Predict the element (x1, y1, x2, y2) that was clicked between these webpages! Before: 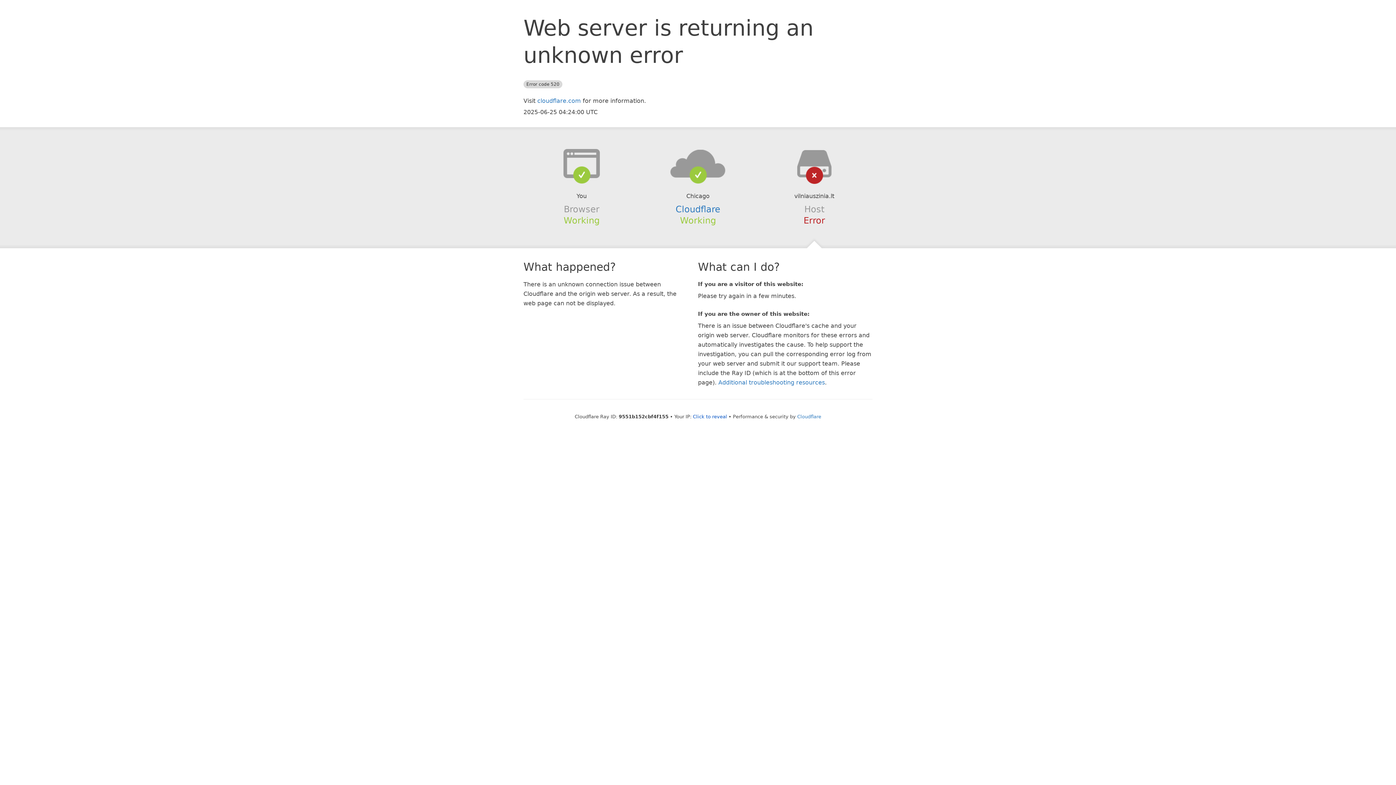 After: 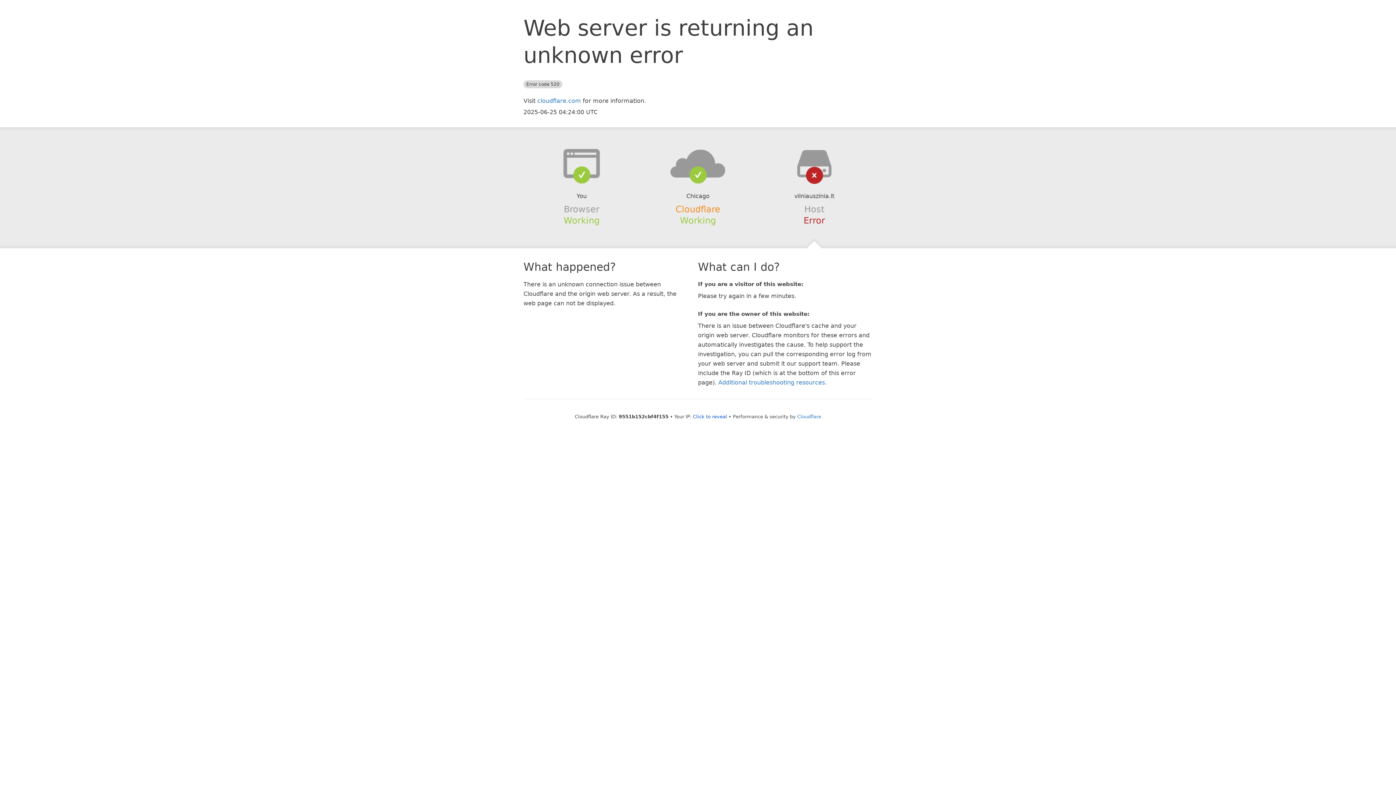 Action: bbox: (675, 204, 720, 214) label: Cloudflare